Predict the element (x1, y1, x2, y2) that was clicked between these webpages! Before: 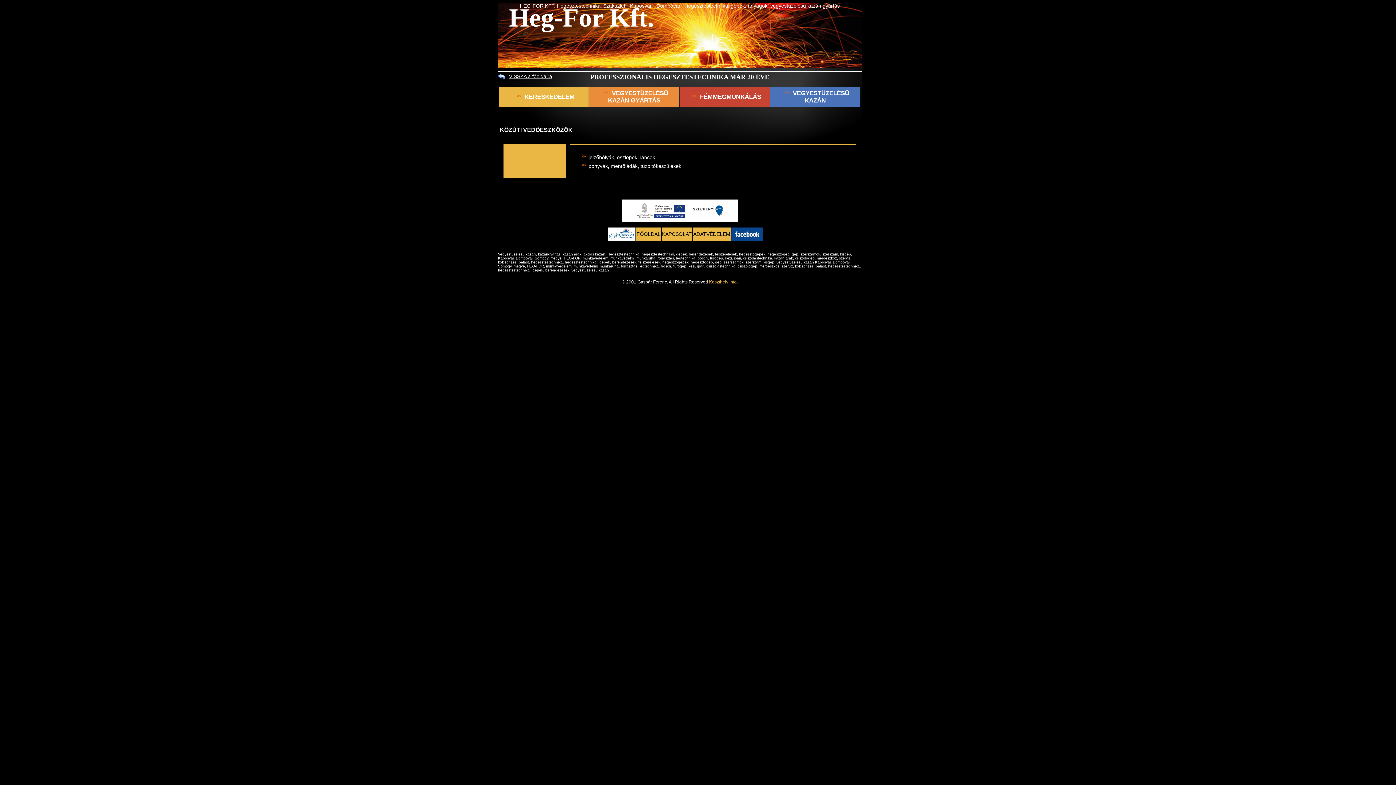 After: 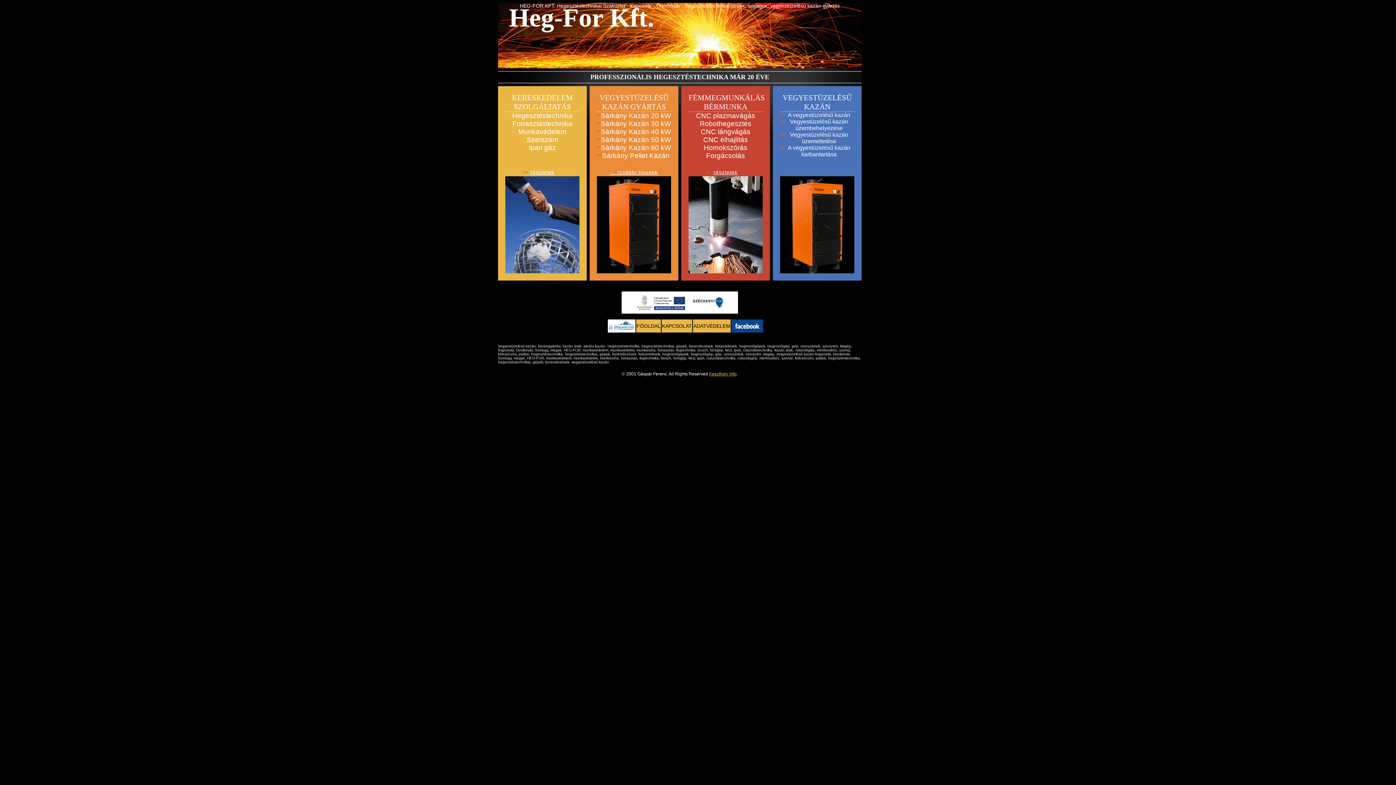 Action: bbox: (509, 73, 552, 79) label: VISSZA a főoldalra